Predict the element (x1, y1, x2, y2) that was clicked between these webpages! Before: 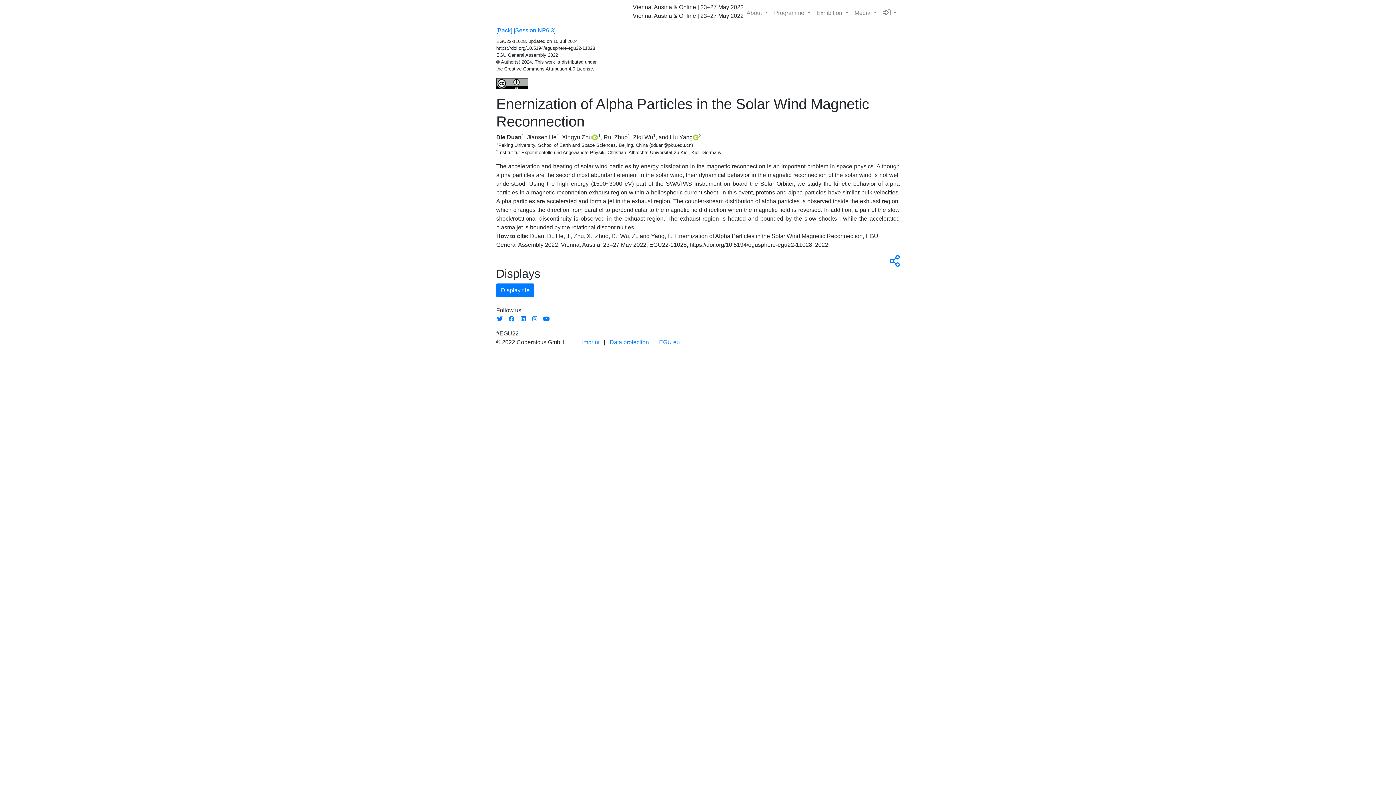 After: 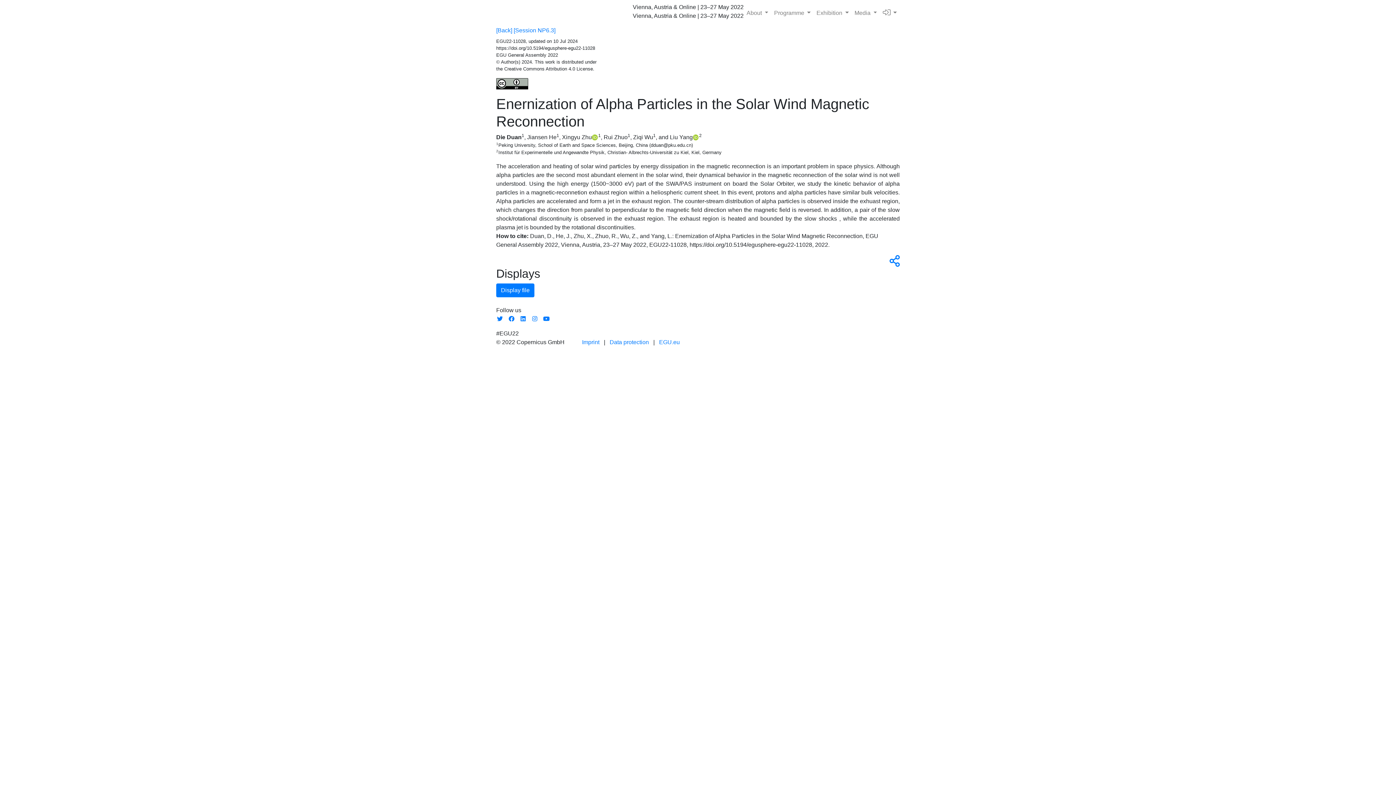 Action: bbox: (592, 134, 598, 140)